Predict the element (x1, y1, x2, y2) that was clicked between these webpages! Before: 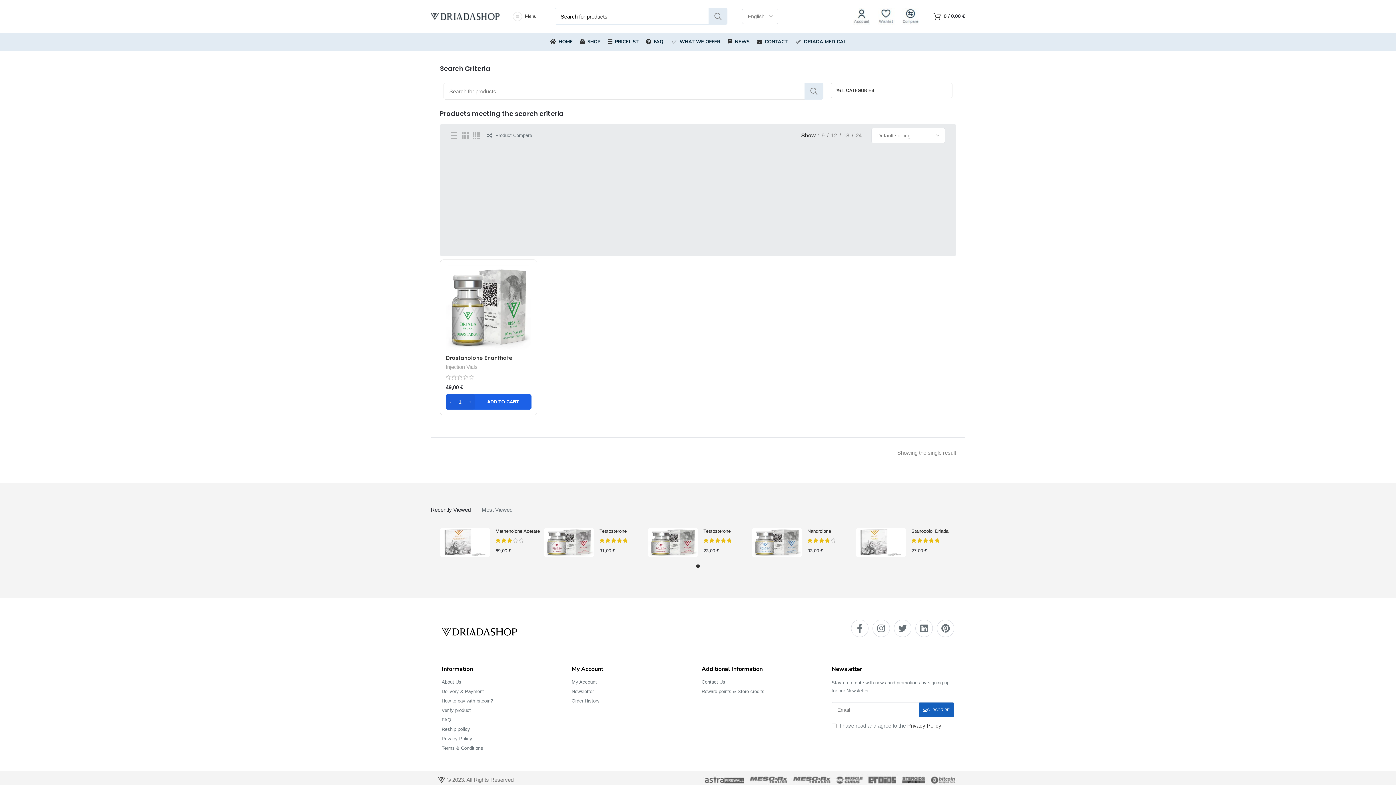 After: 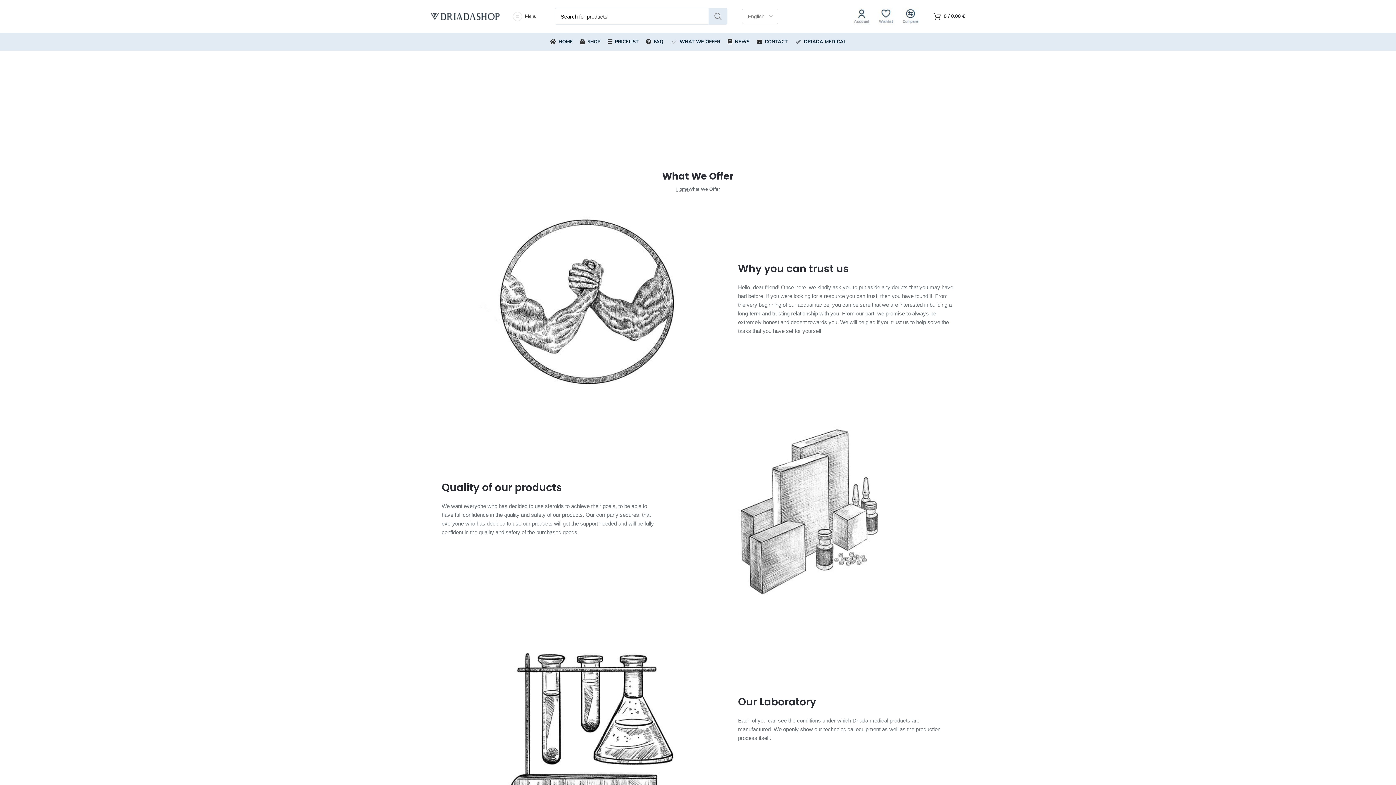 Action: label: WHAT WE OFFER bbox: (667, 34, 724, 49)